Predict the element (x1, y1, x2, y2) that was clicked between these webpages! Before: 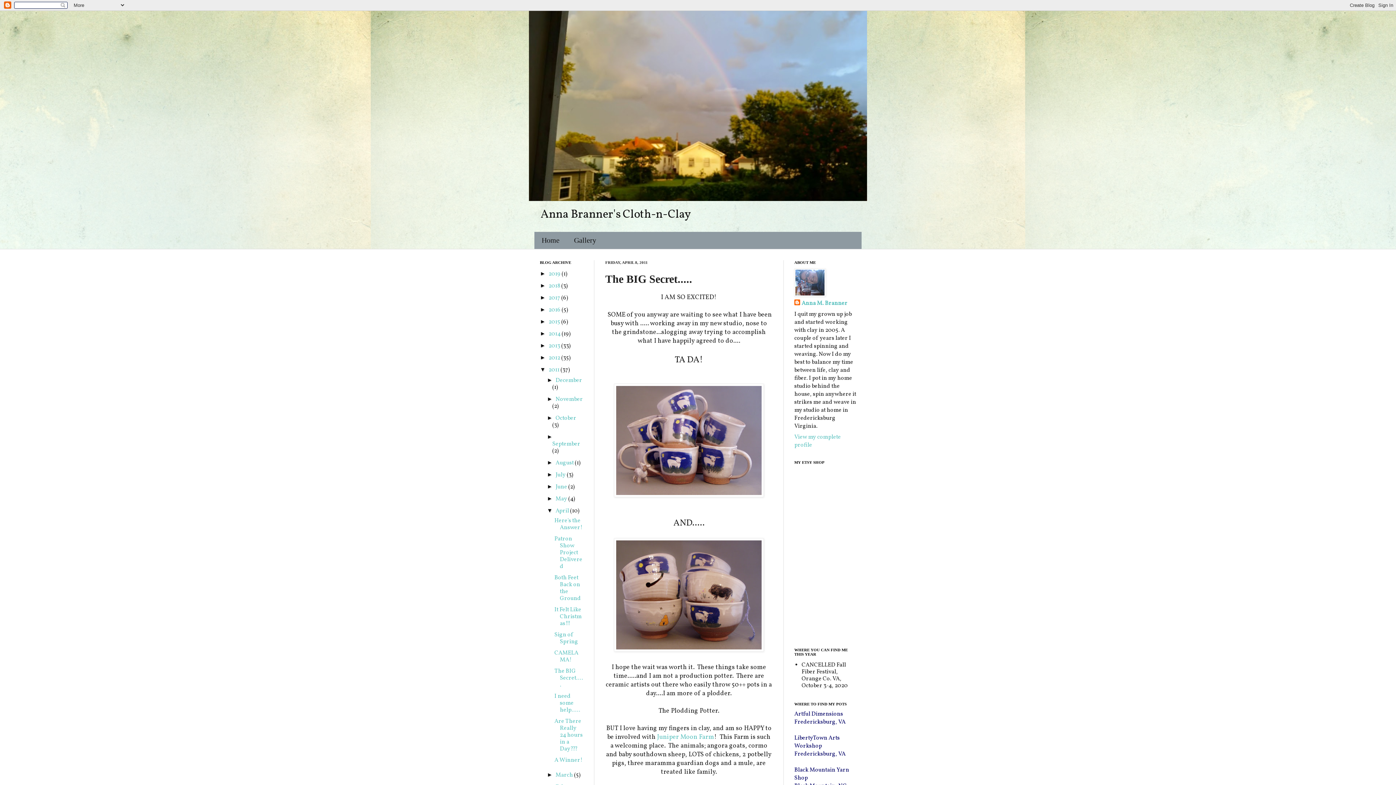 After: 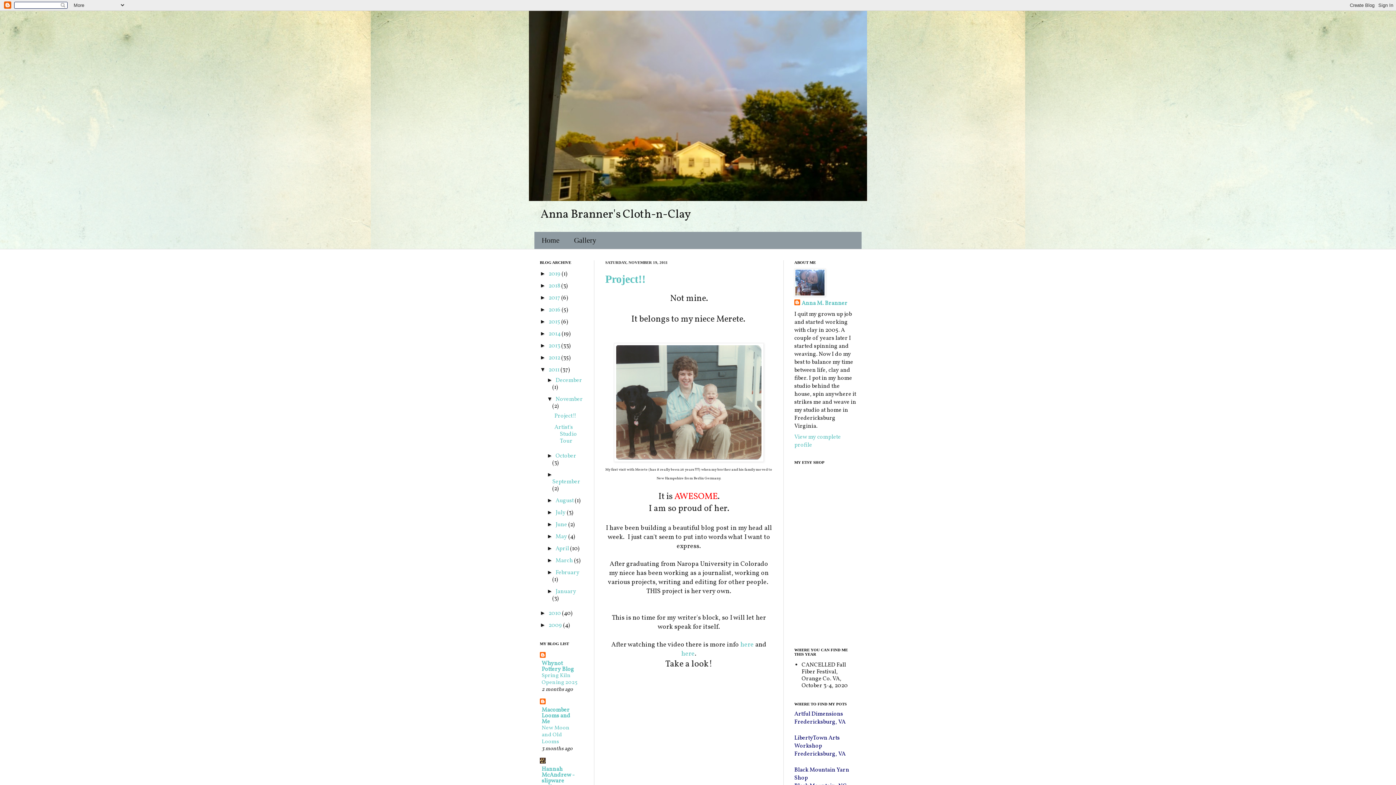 Action: bbox: (555, 395, 582, 403) label: November 